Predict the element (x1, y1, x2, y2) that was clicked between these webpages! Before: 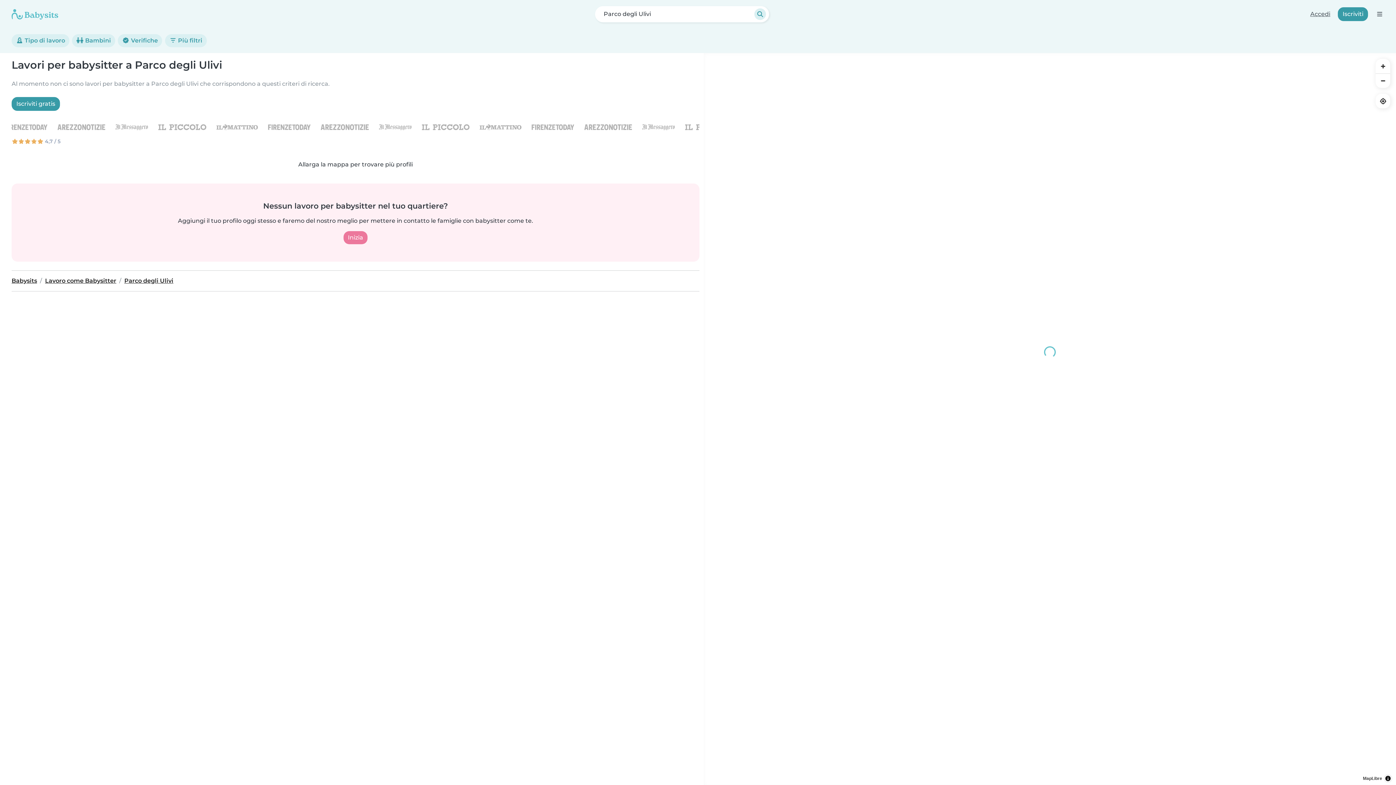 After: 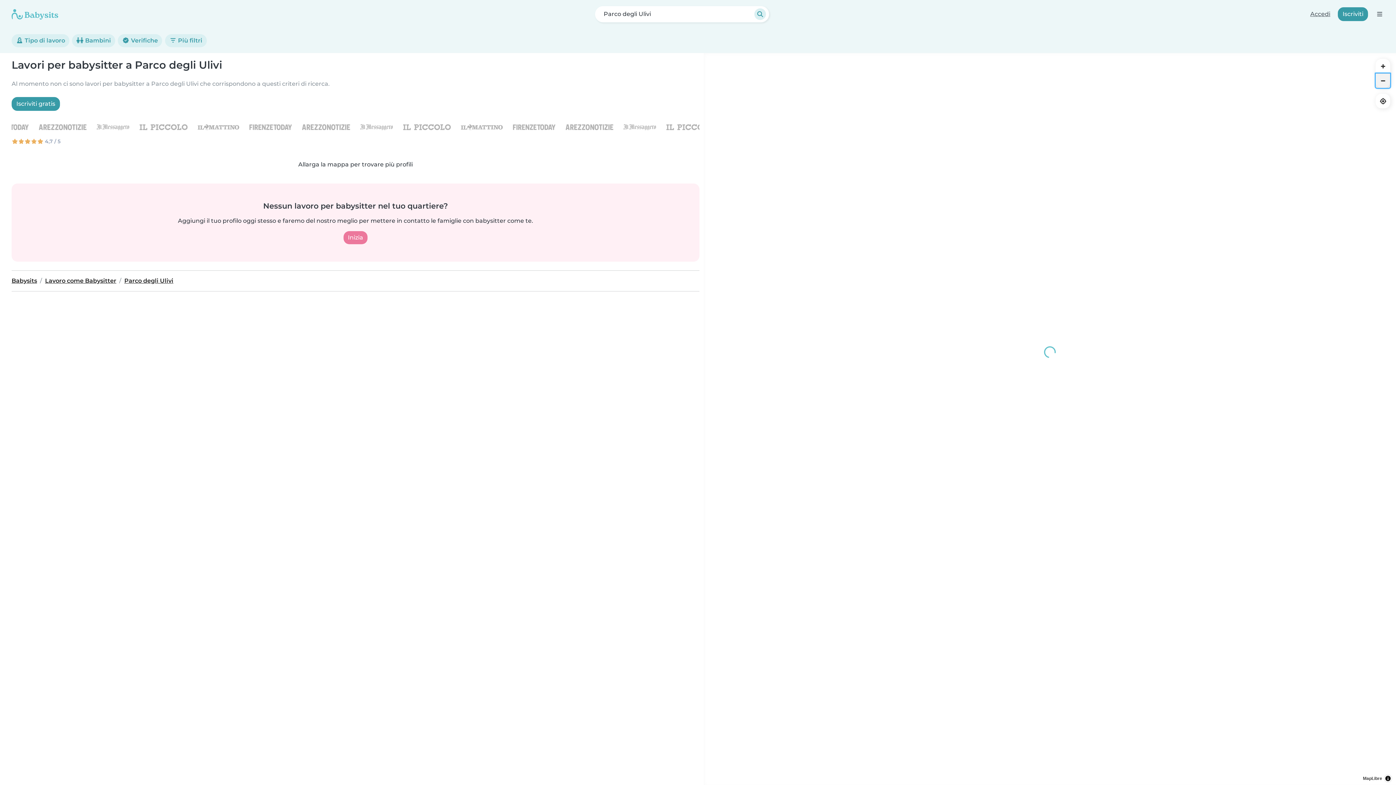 Action: label: Zoom out bbox: (1376, 73, 1390, 88)